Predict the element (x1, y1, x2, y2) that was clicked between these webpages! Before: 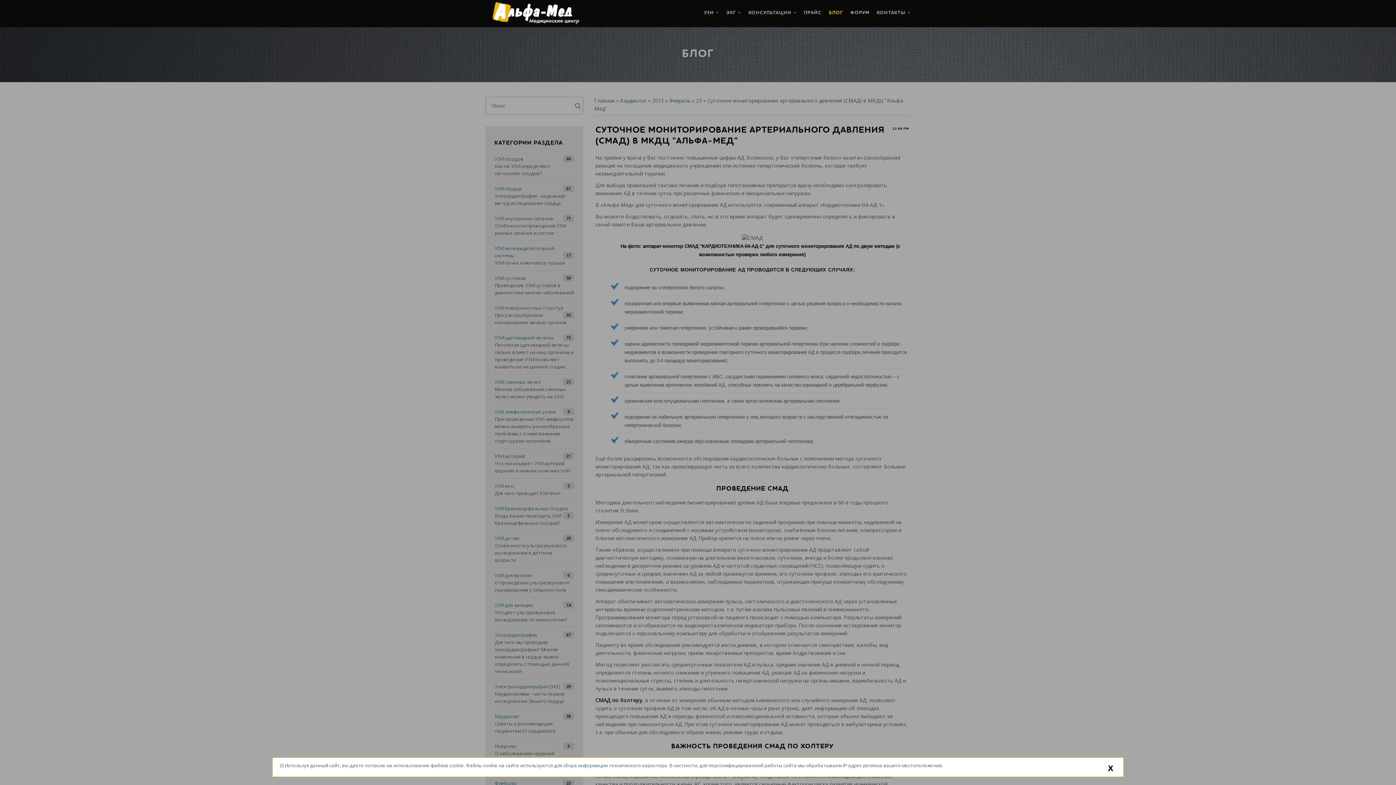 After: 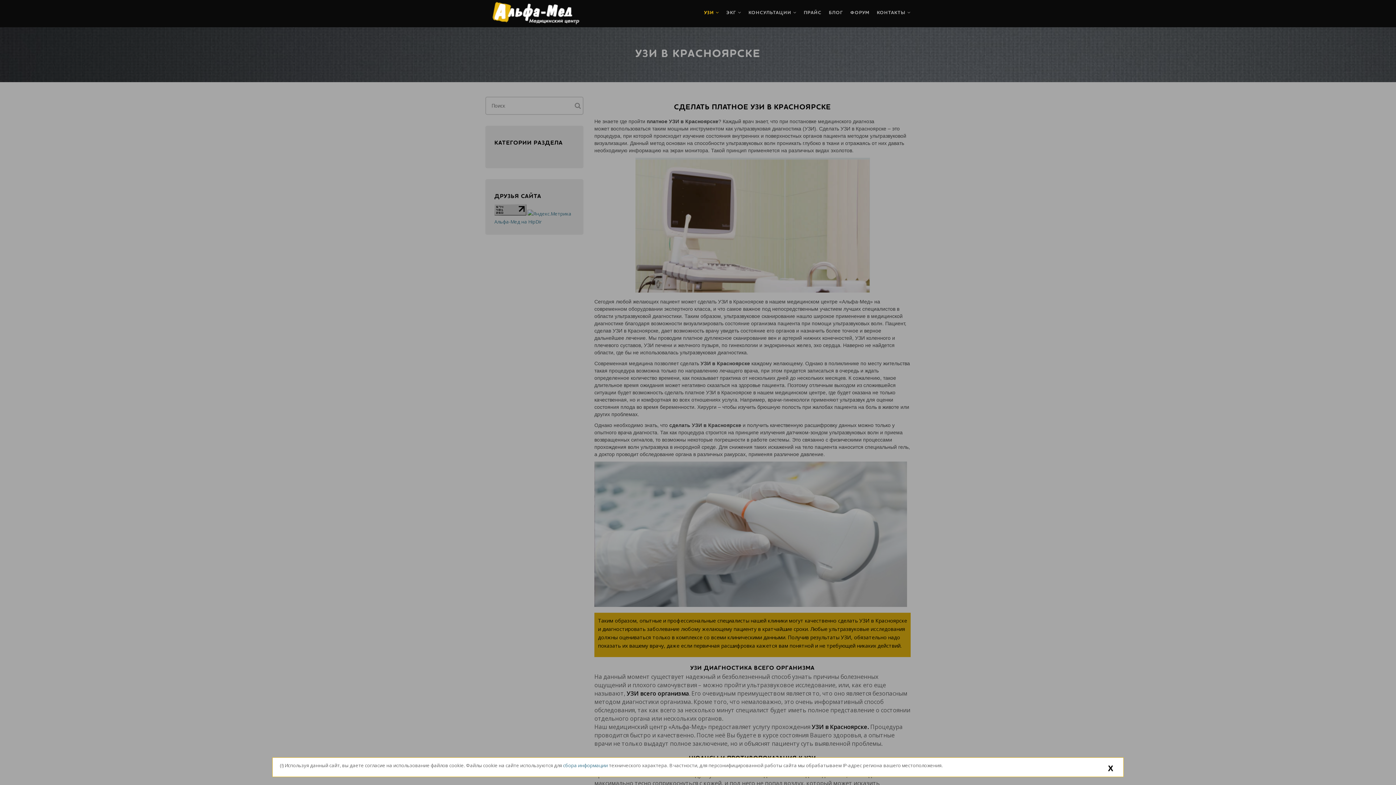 Action: bbox: (704, 0, 719, 25) label: УЗИ